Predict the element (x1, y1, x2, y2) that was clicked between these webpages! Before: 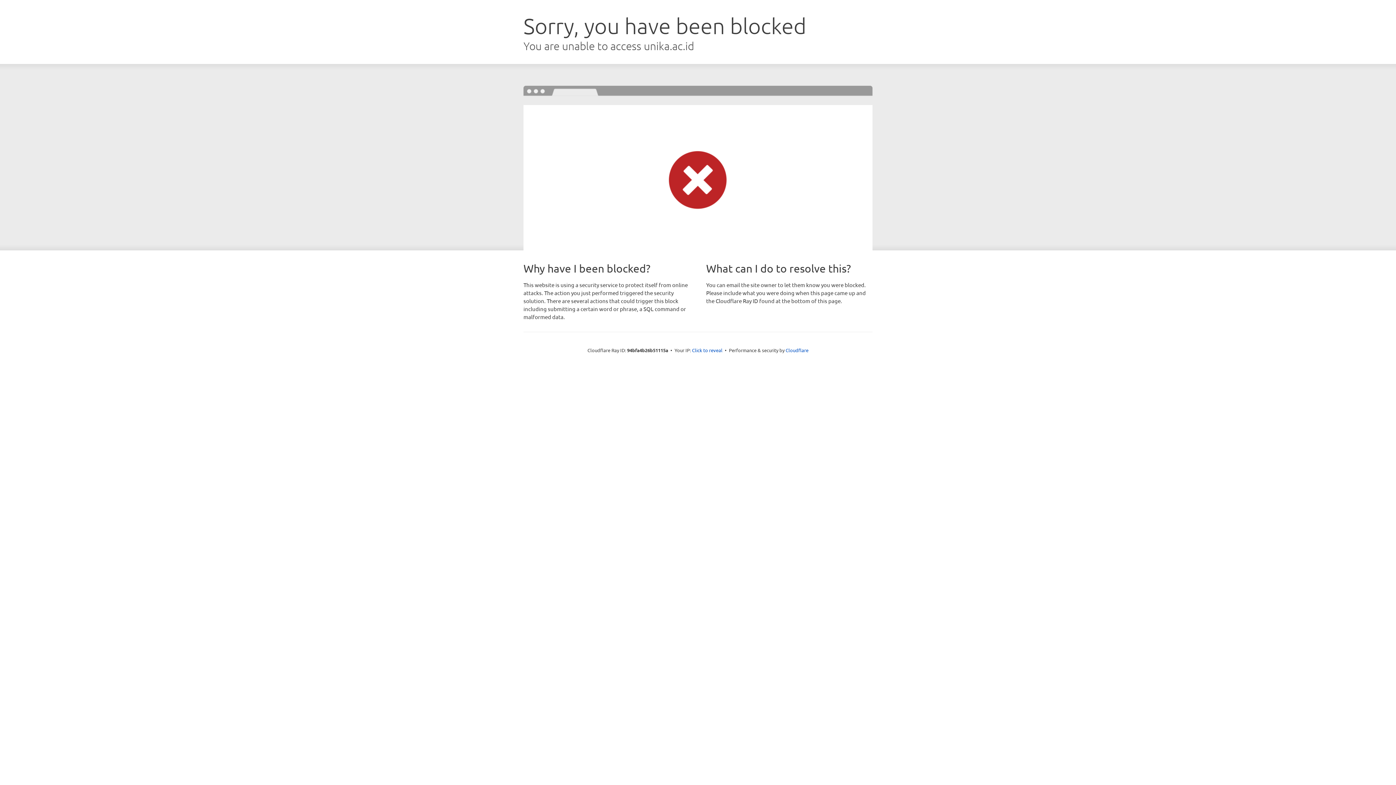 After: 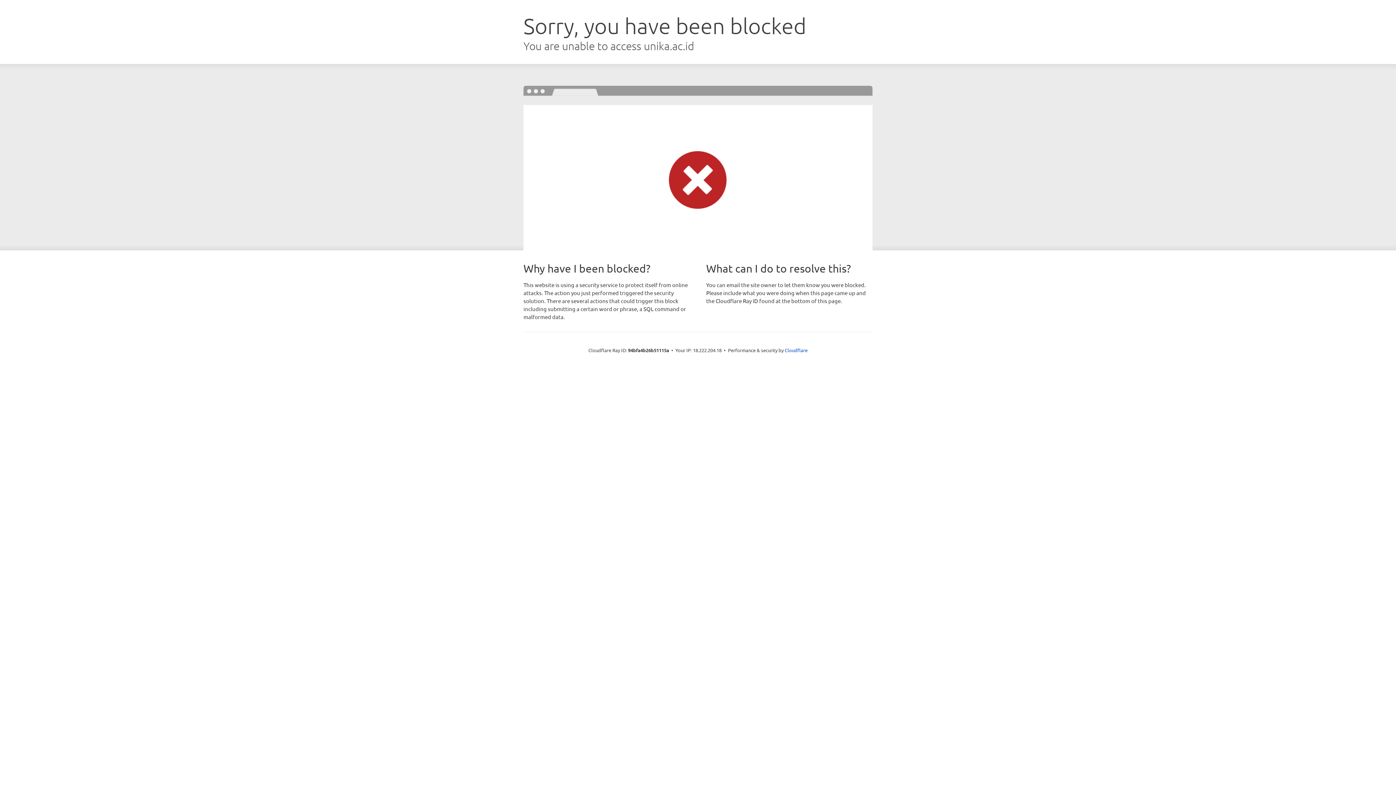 Action: bbox: (692, 346, 722, 353) label: Click to reveal